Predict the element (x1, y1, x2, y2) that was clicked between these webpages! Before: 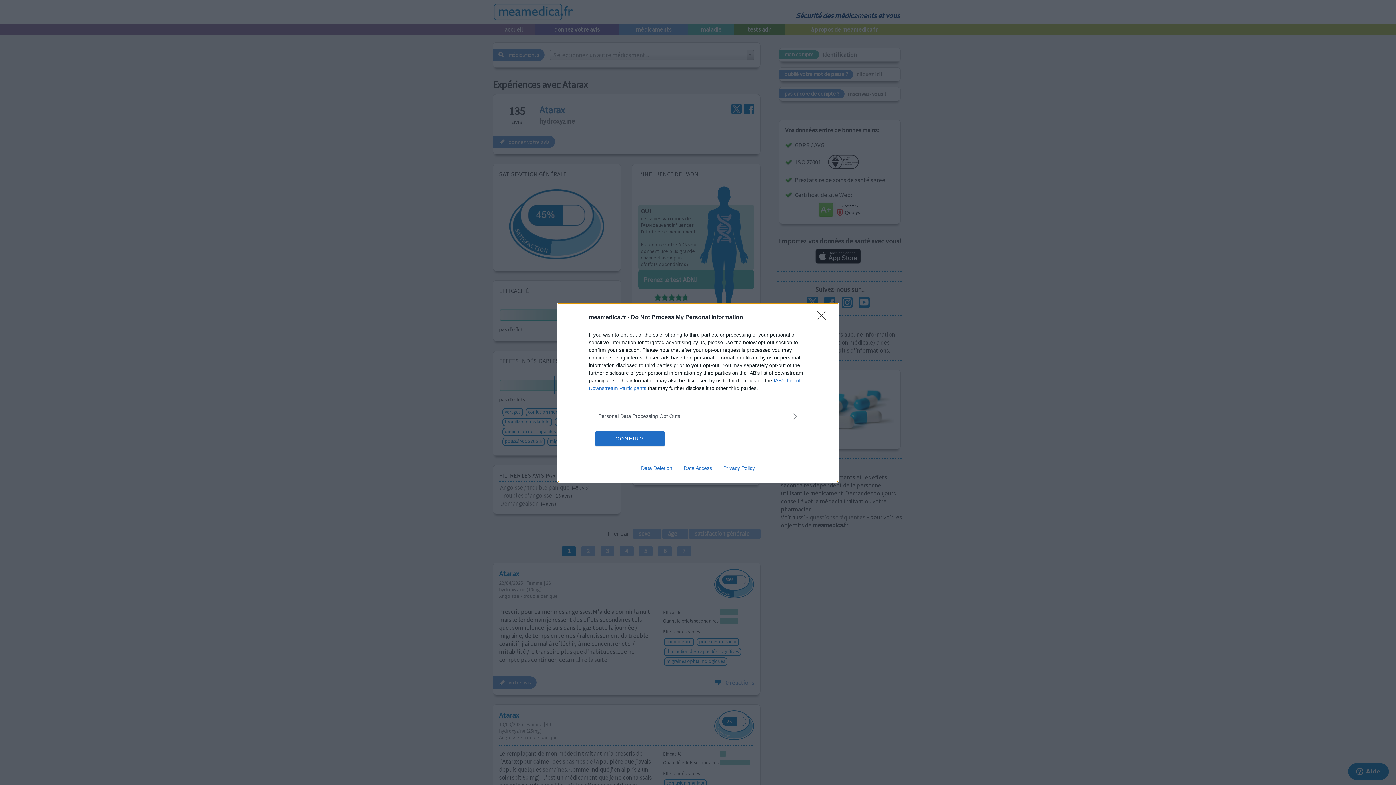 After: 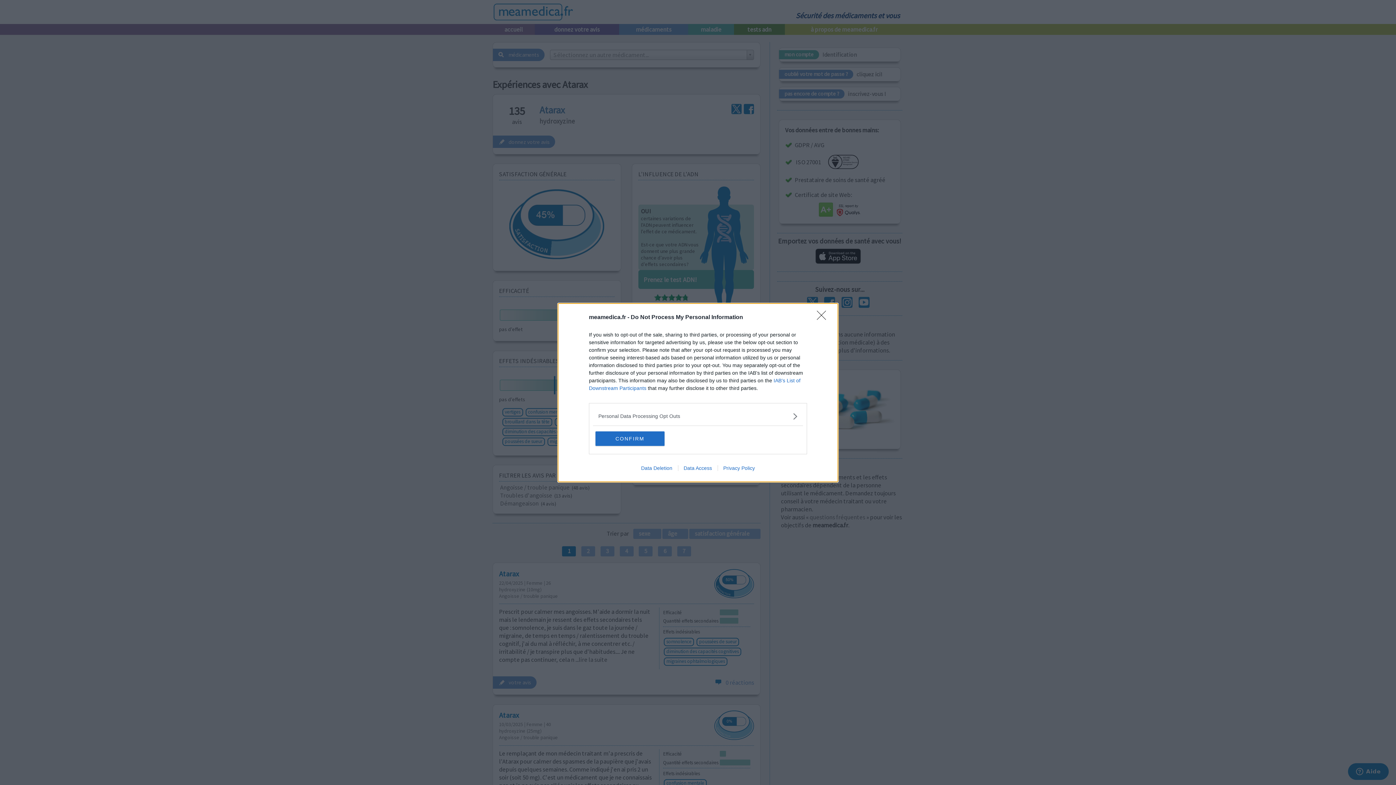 Action: bbox: (717, 465, 760, 471) label: Privacy Policy